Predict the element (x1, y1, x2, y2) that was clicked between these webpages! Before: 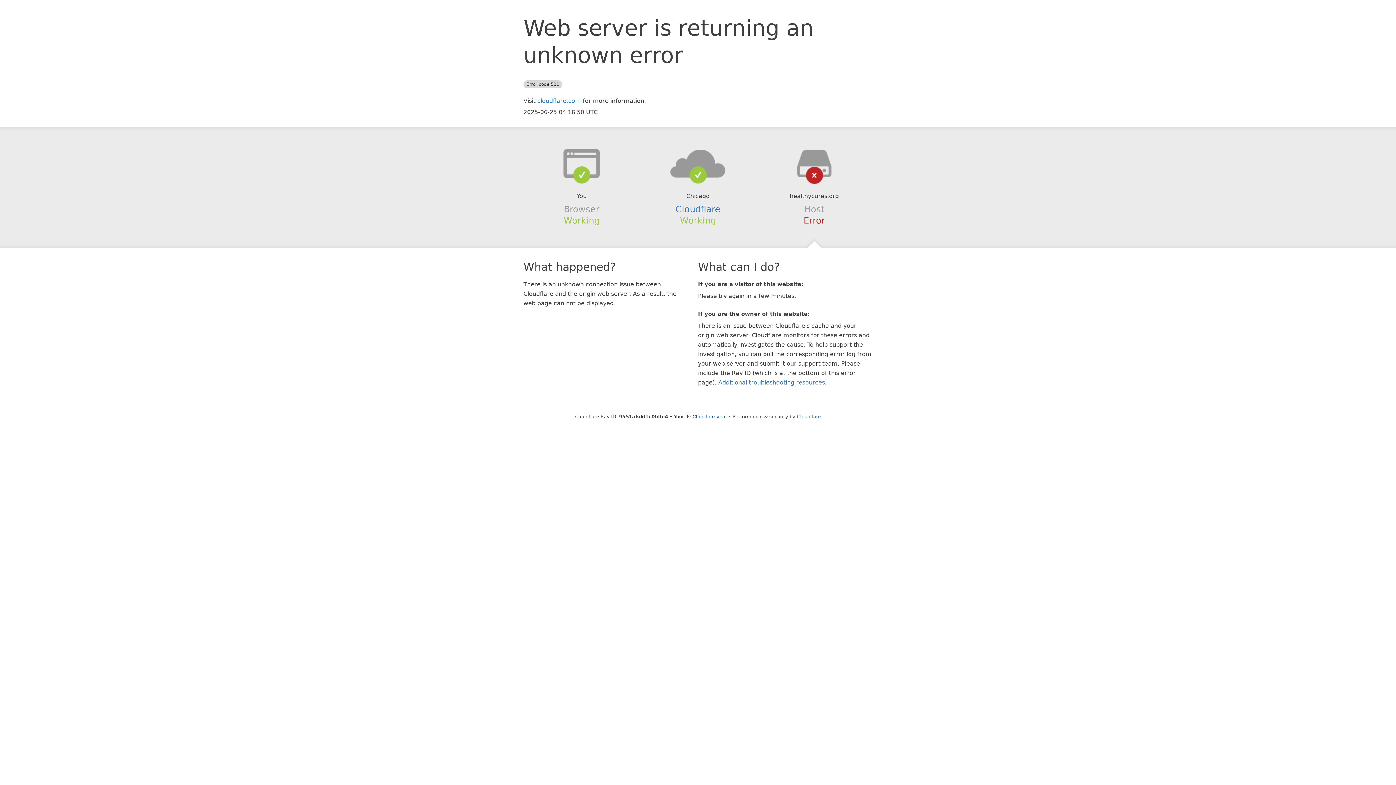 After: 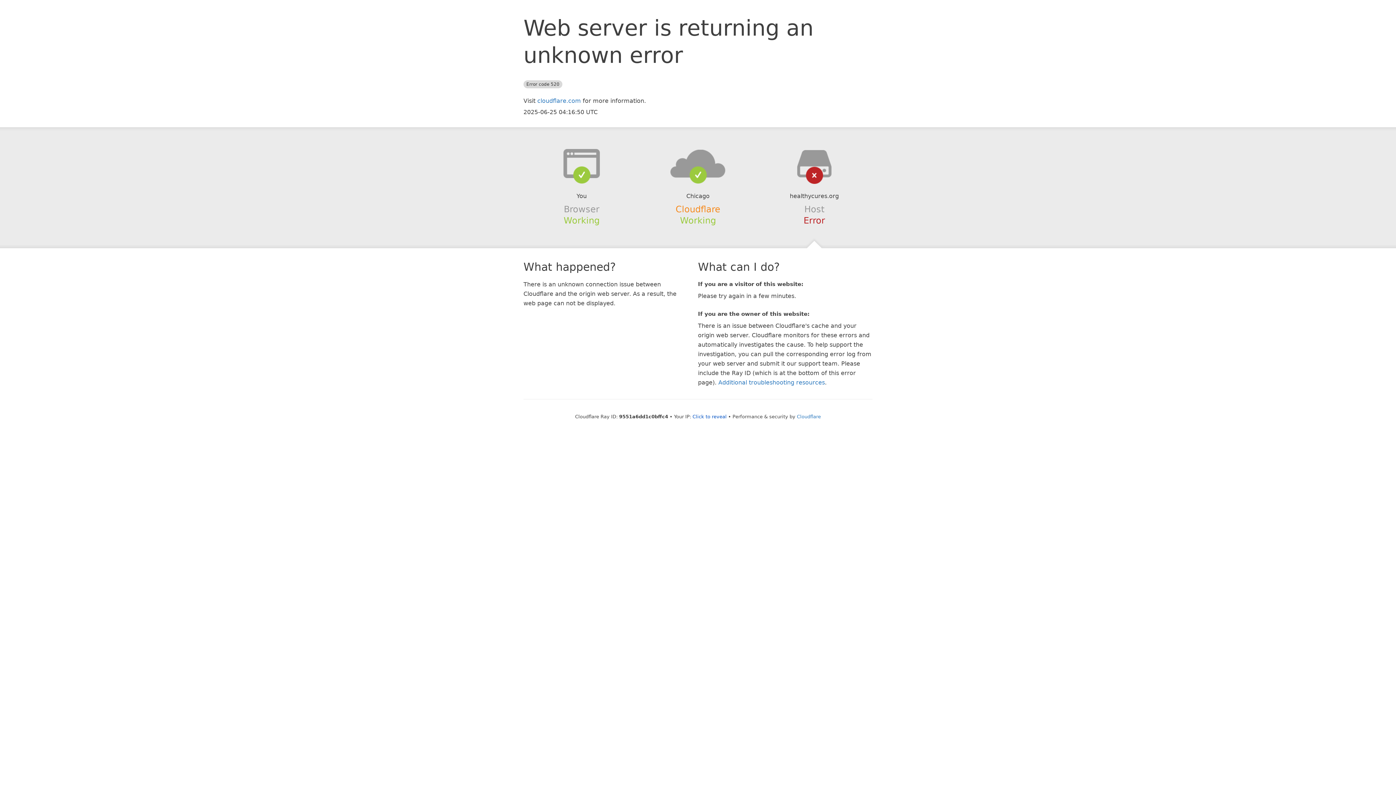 Action: bbox: (675, 204, 720, 214) label: Cloudflare